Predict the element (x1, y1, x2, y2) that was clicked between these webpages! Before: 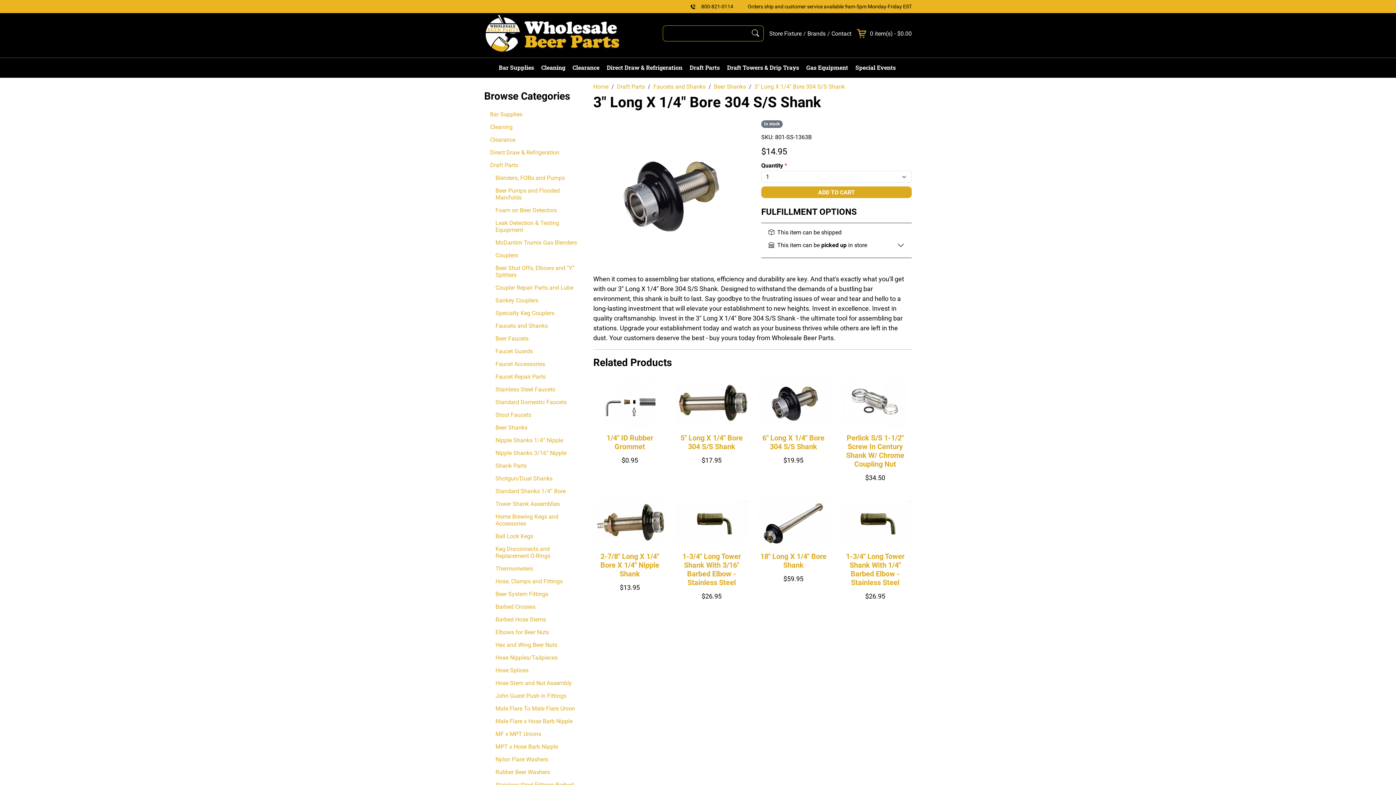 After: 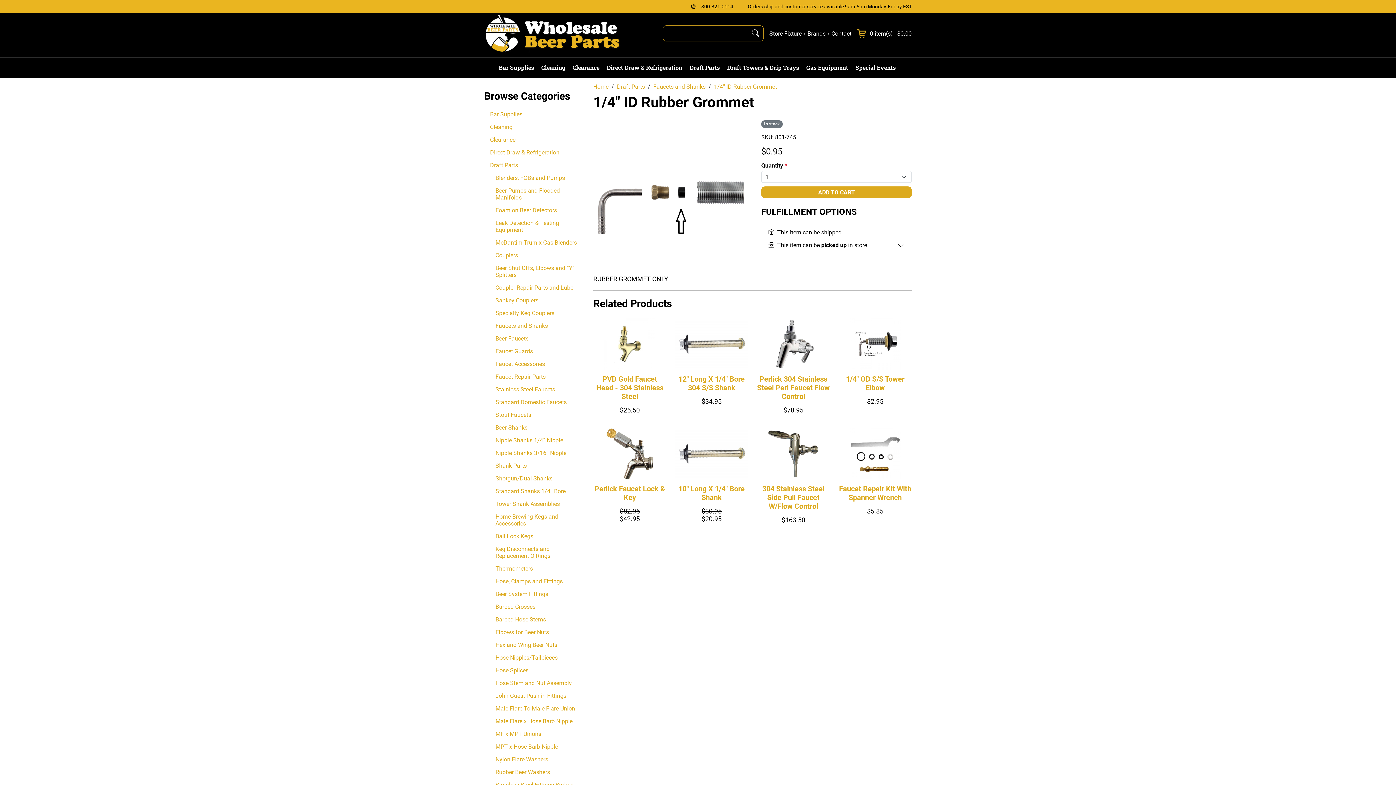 Action: label: 1/4" ID Rubber Grommet bbox: (606, 433, 653, 451)